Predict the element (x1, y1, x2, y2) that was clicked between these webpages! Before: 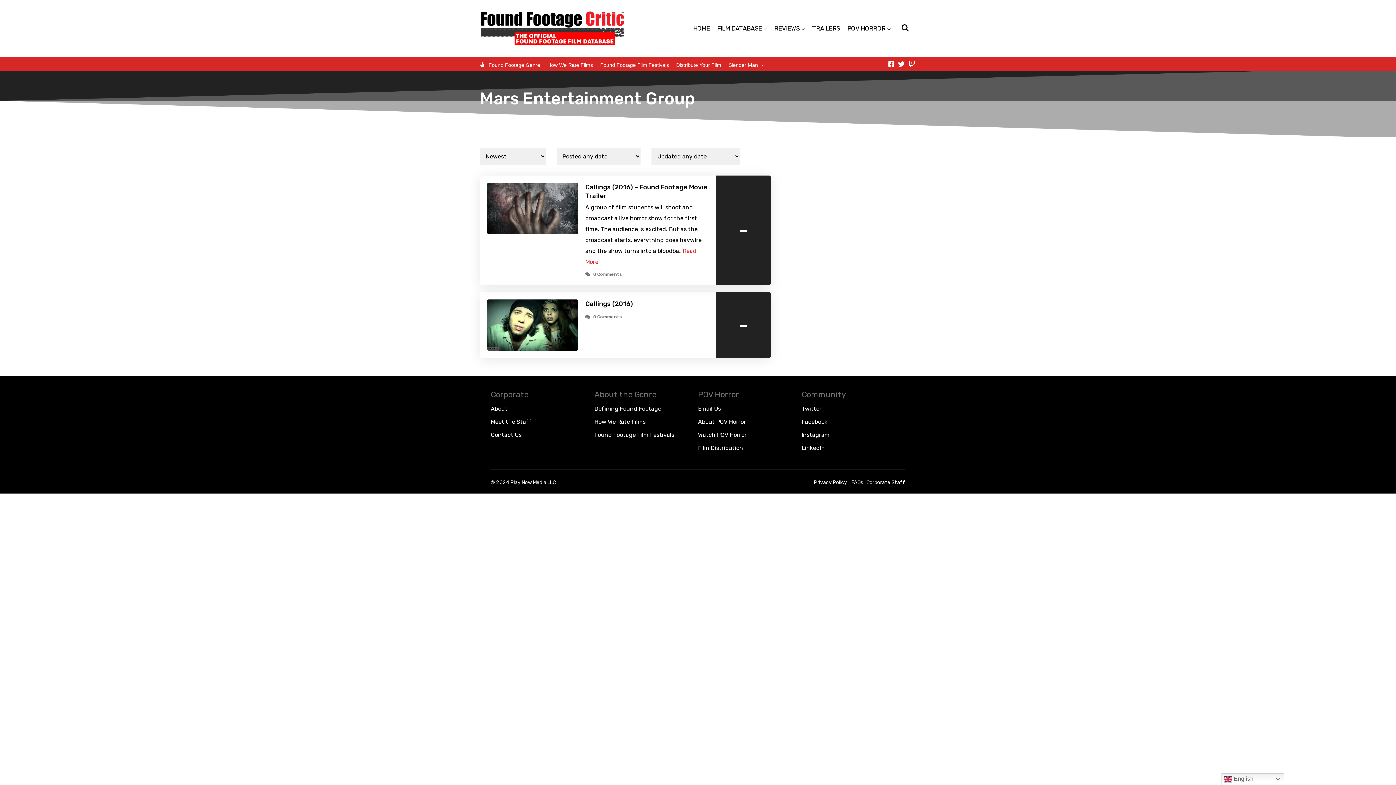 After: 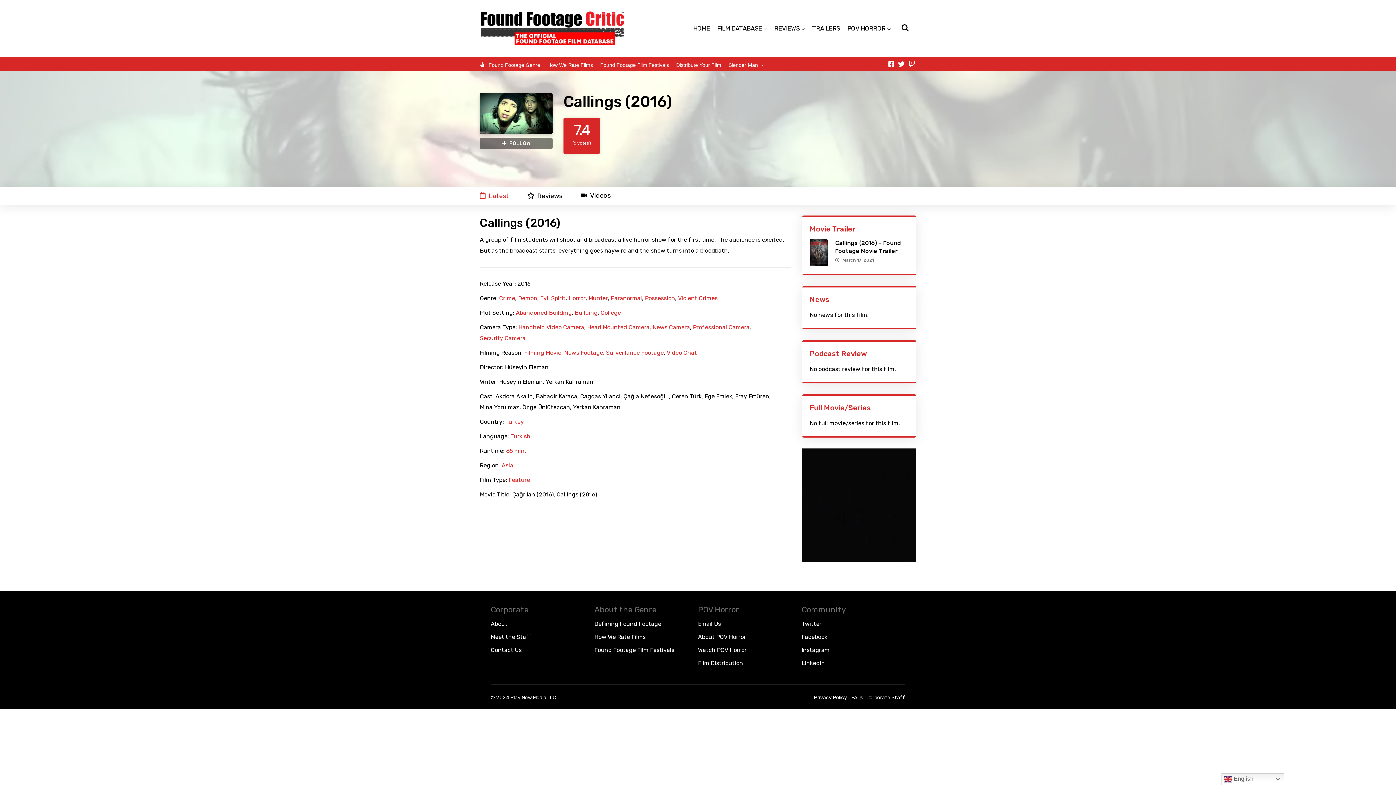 Action: label: Callings (2016) bbox: (585, 300, 633, 308)